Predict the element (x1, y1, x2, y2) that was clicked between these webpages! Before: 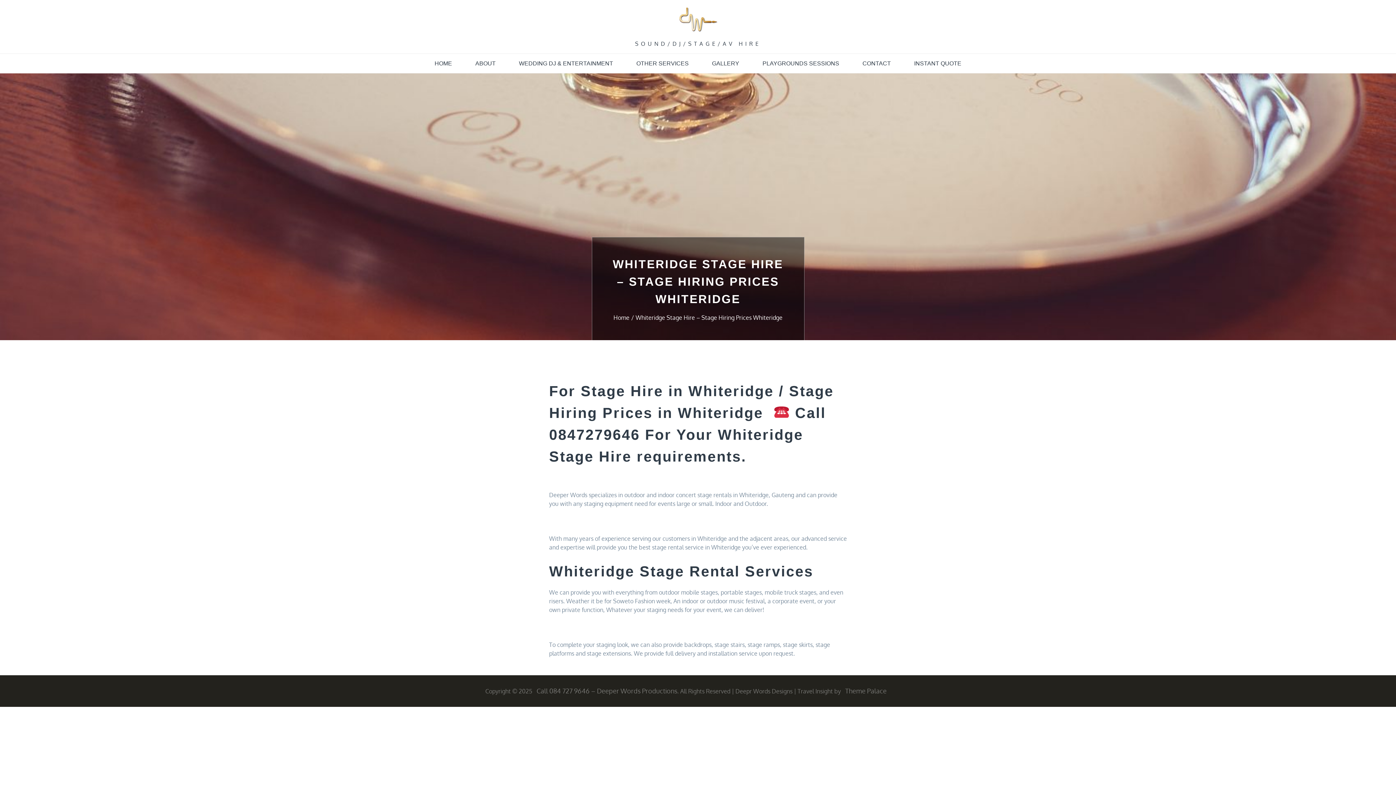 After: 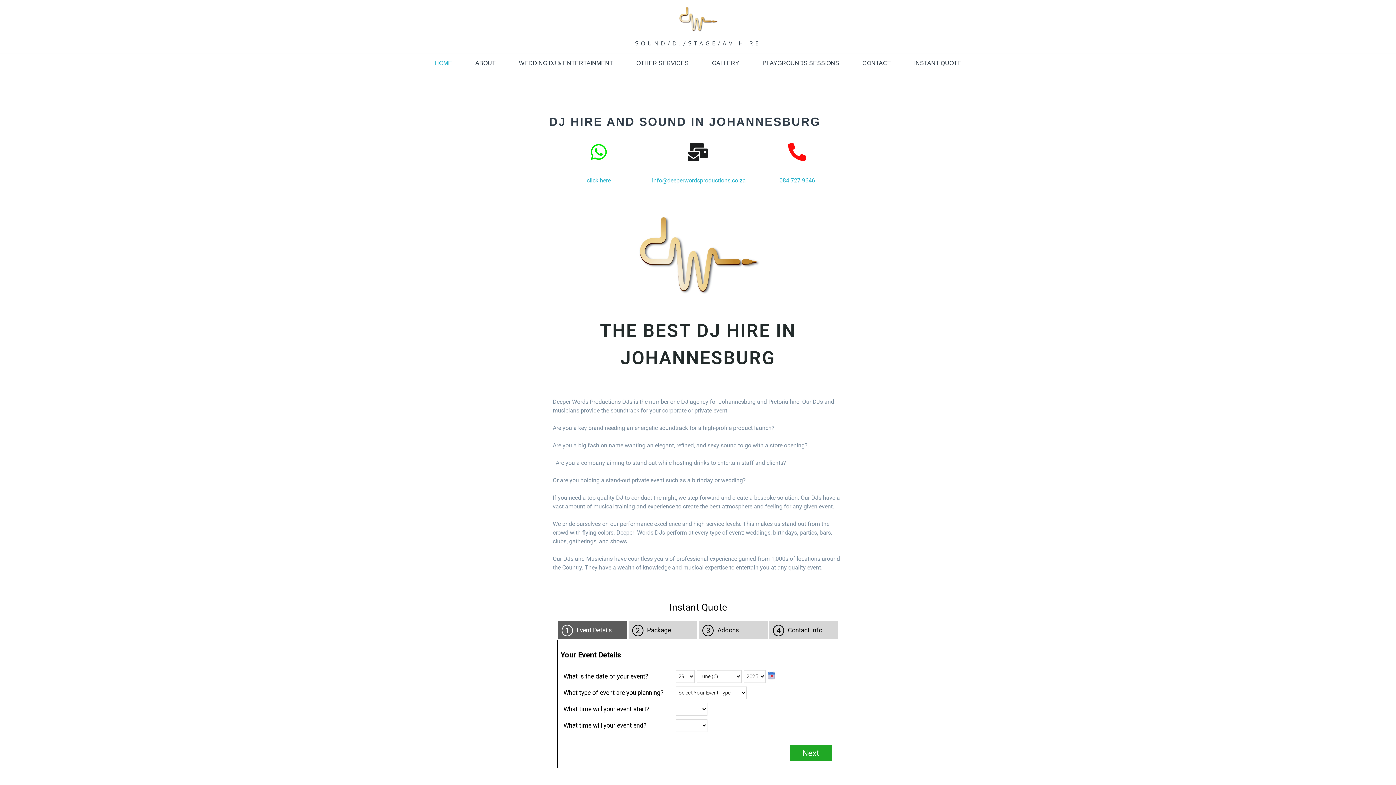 Action: bbox: (673, 15, 723, 23)